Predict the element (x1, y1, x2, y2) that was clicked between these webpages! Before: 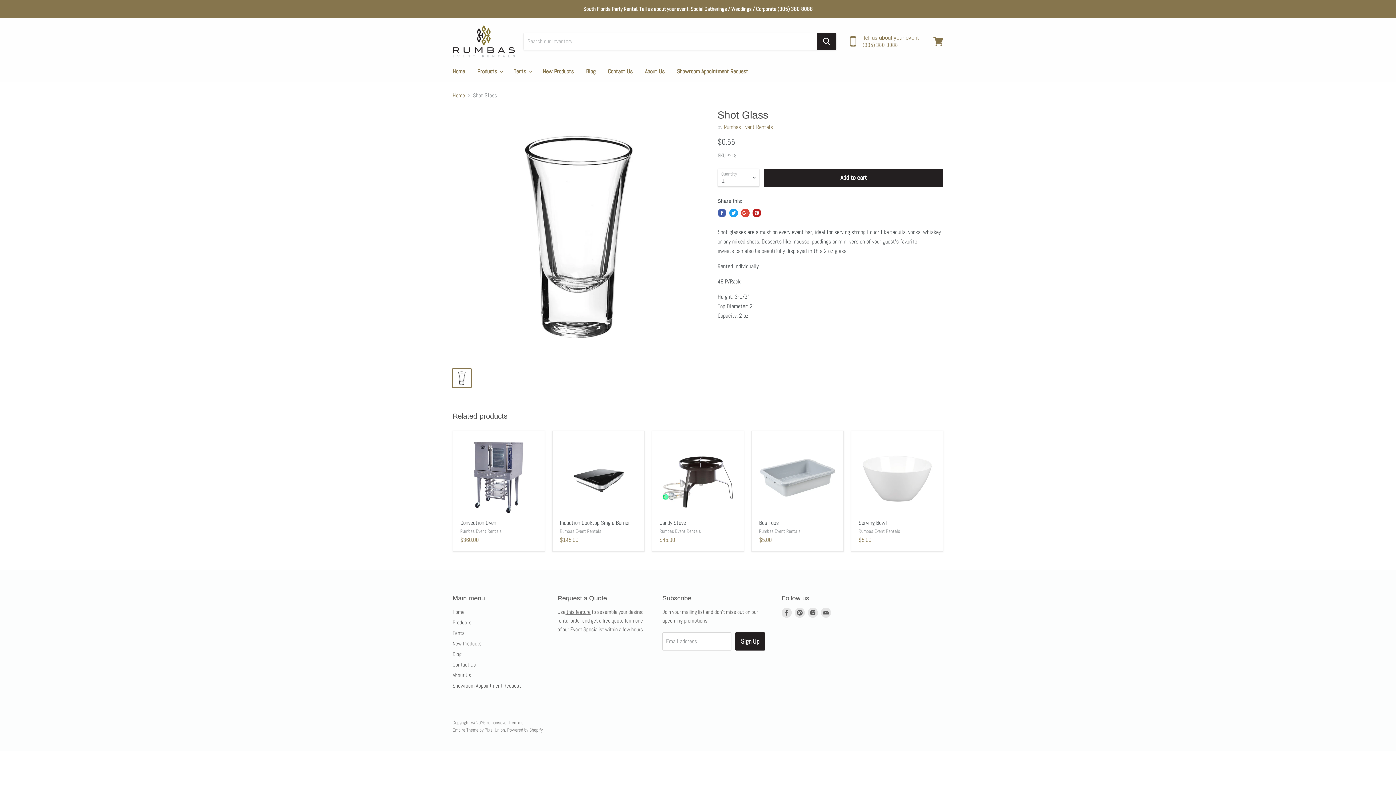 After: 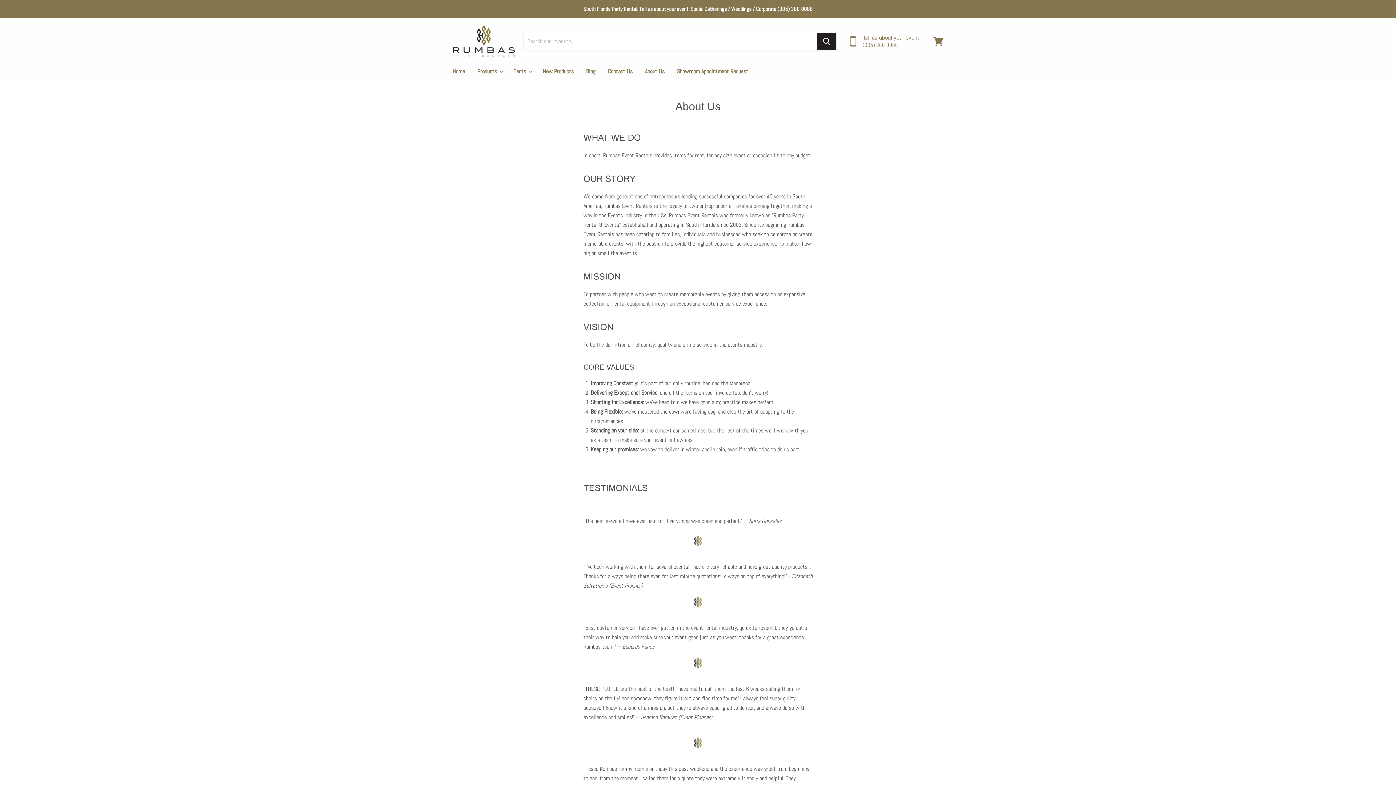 Action: label: About Us bbox: (639, 64, 670, 79)